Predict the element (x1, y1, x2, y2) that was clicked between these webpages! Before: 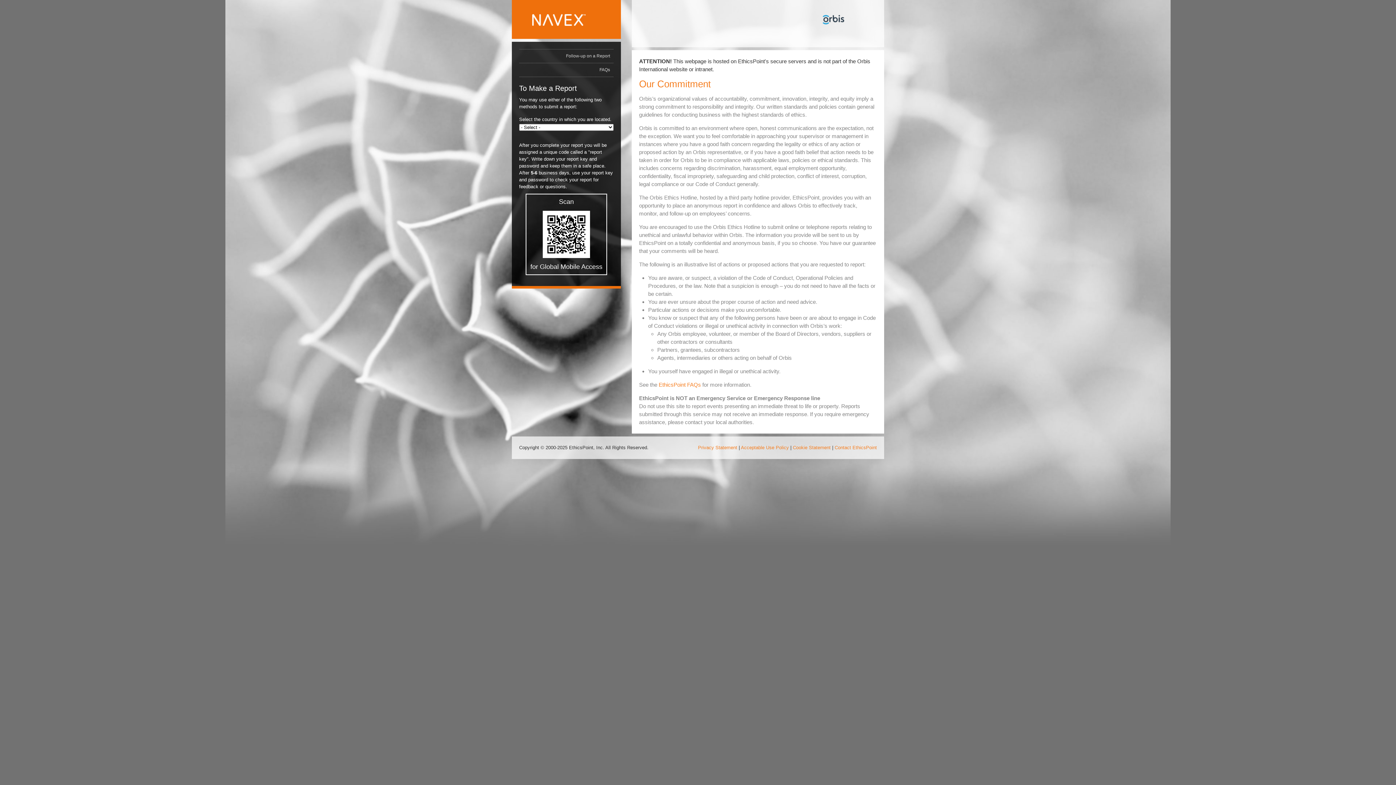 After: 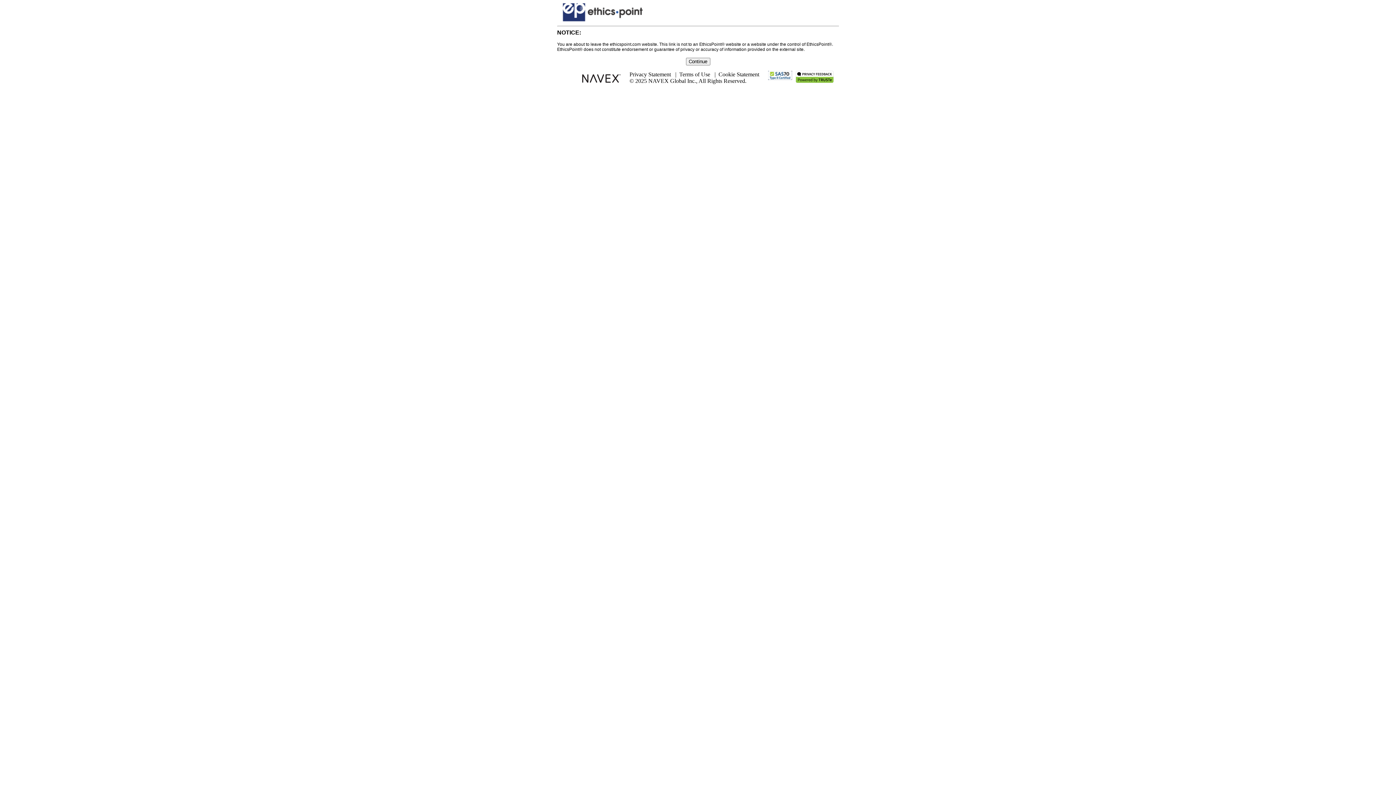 Action: bbox: (822, 14, 877, 32)